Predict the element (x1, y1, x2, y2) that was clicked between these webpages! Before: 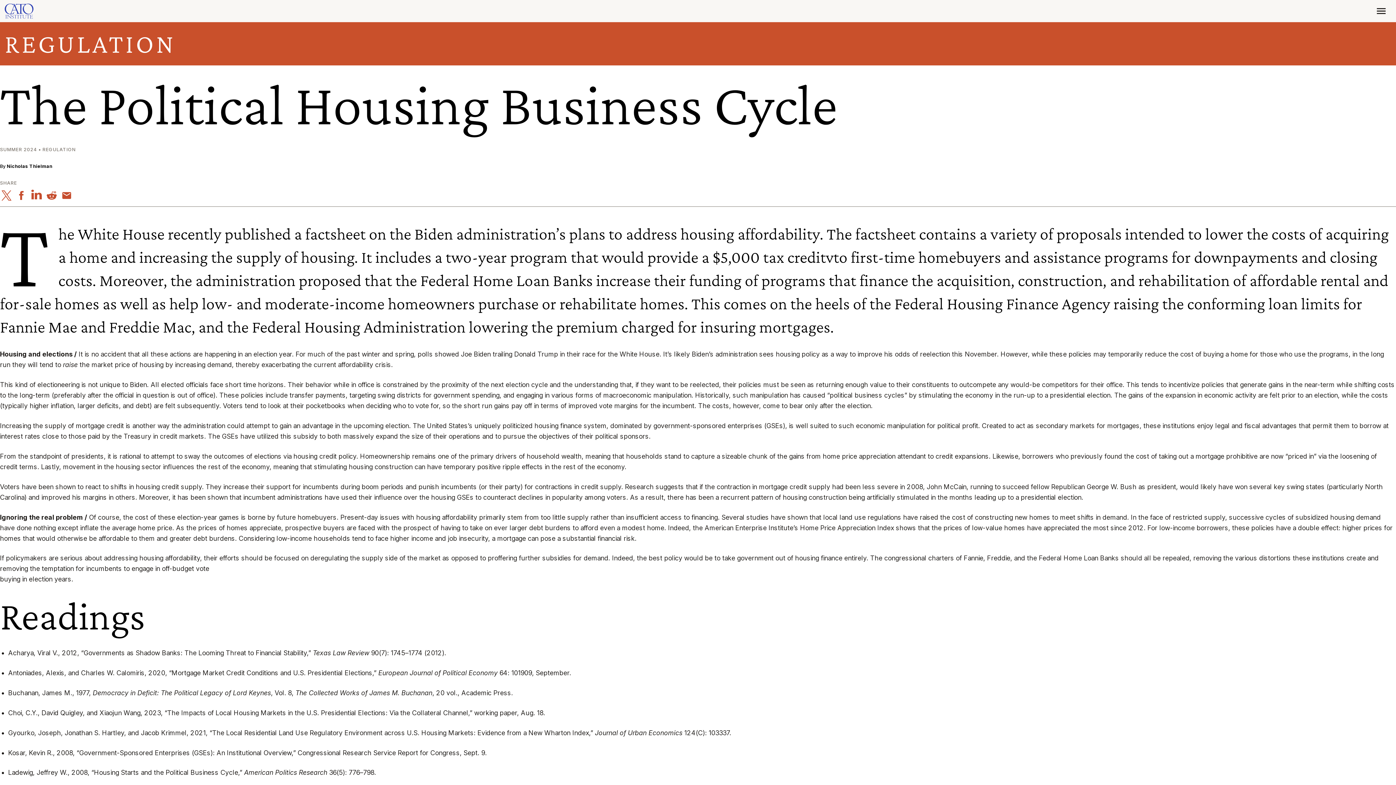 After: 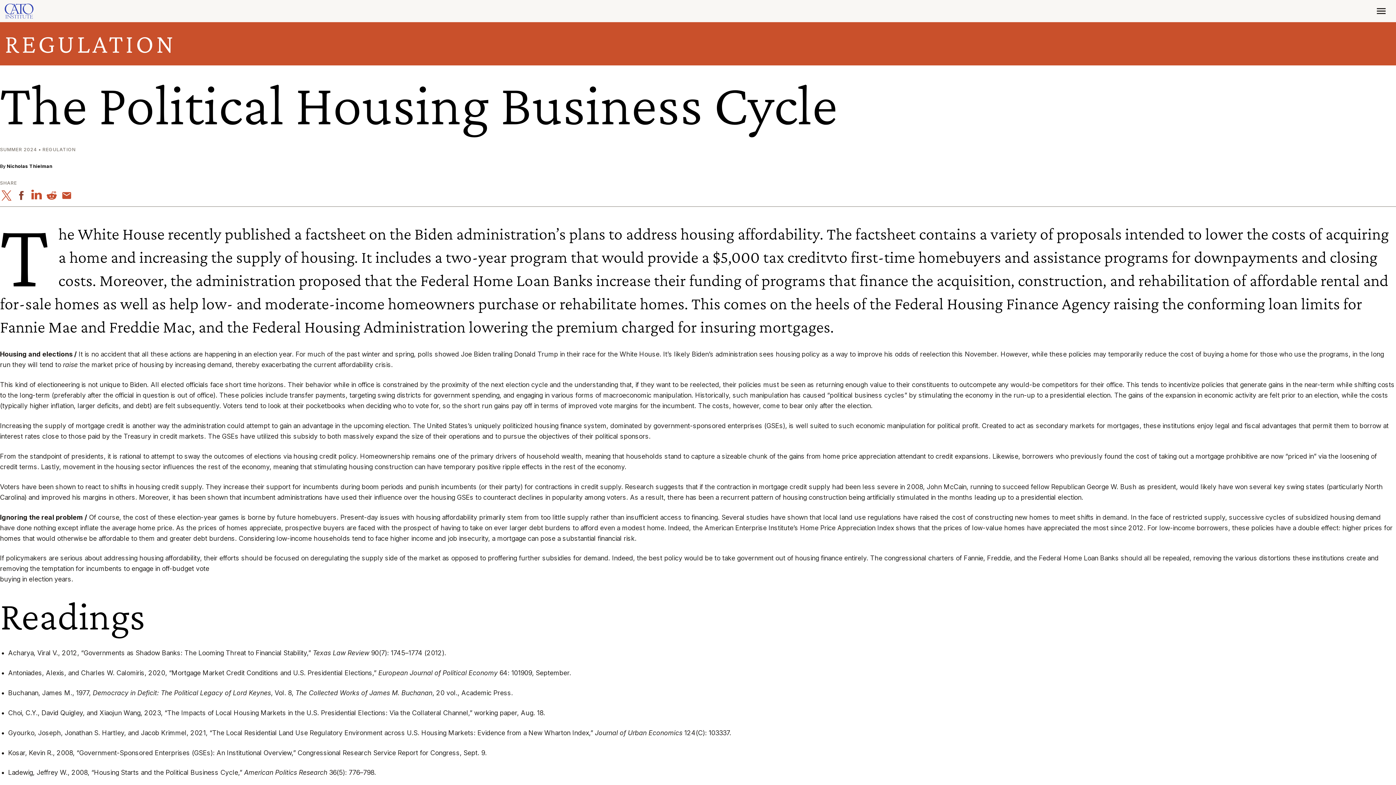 Action: bbox: (15, 190, 27, 200)